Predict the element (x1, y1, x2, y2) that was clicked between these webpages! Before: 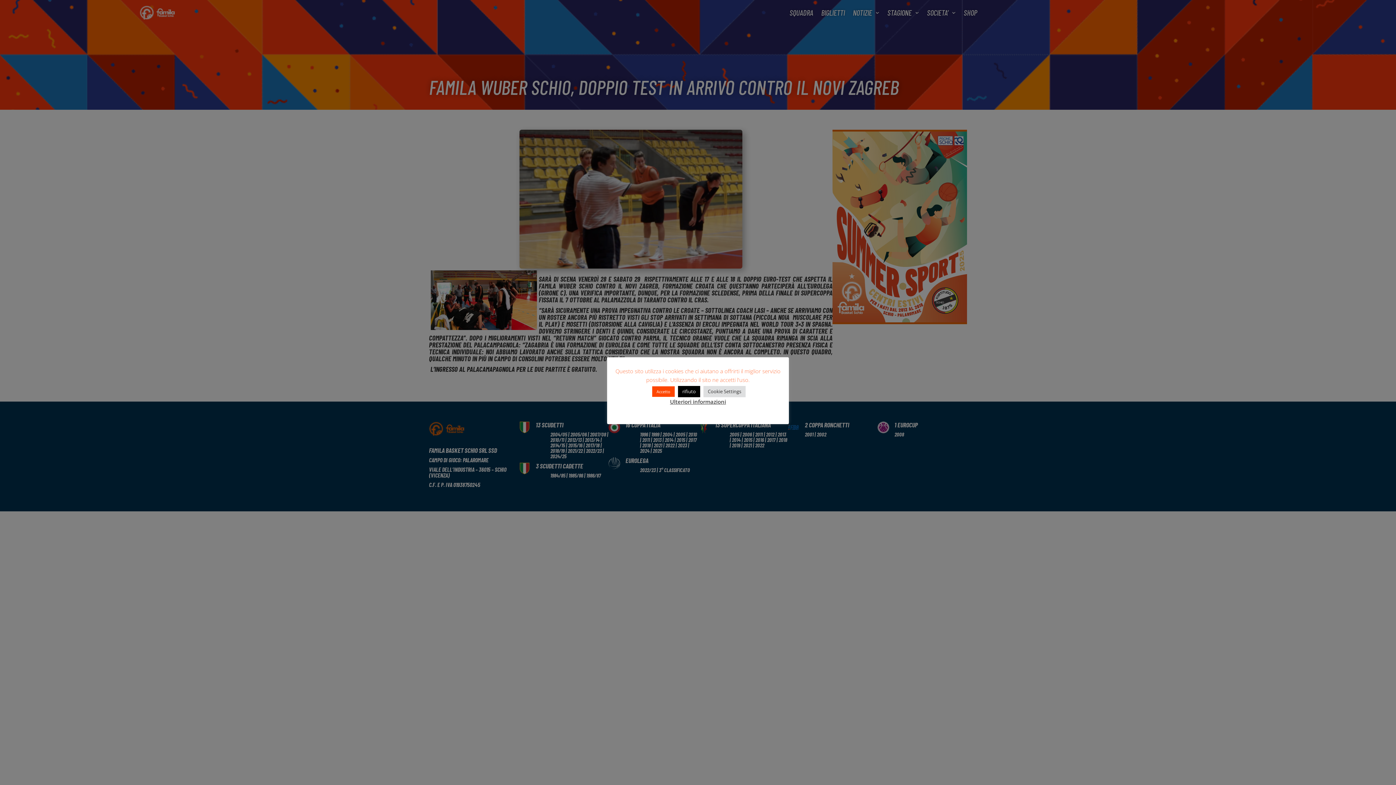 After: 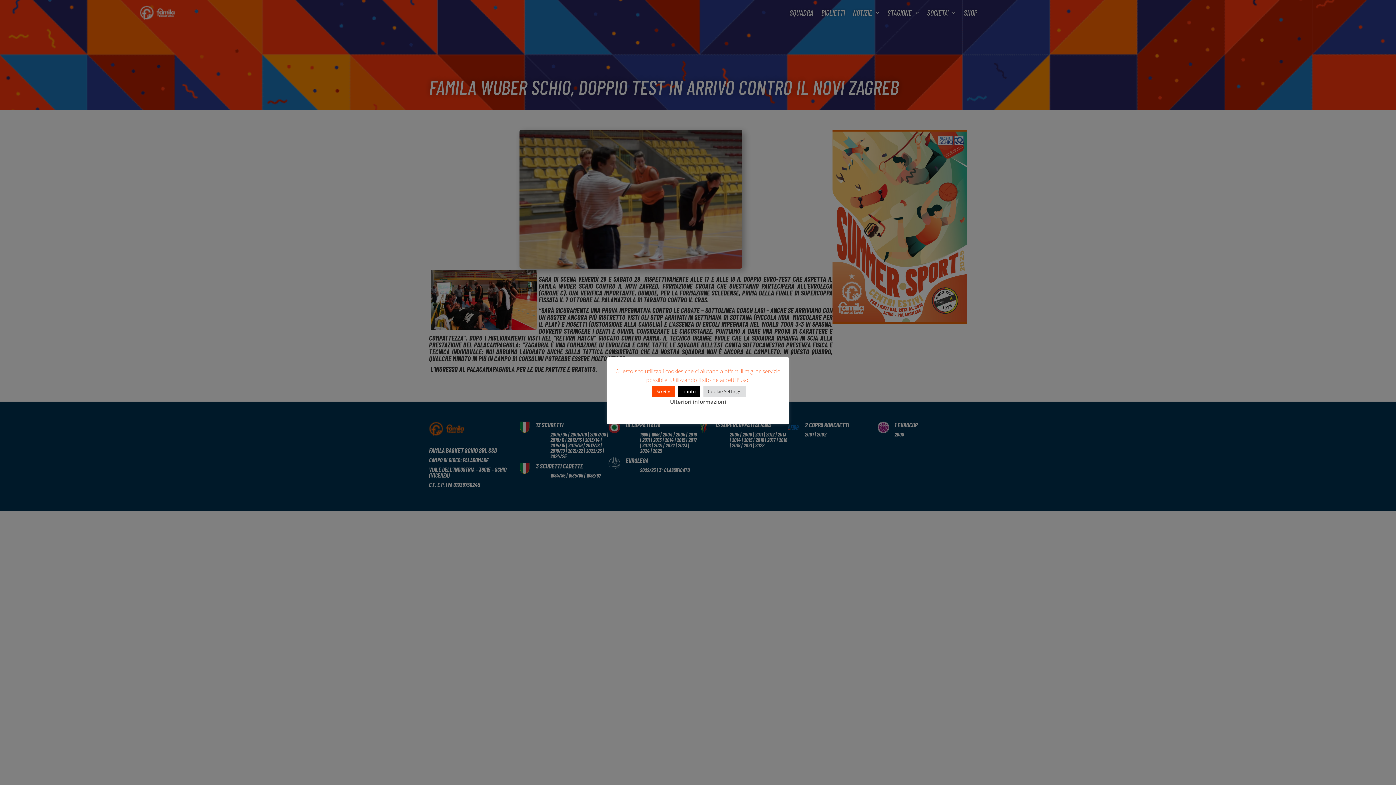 Action: bbox: (670, 398, 726, 405) label: Ulteriori informazioni